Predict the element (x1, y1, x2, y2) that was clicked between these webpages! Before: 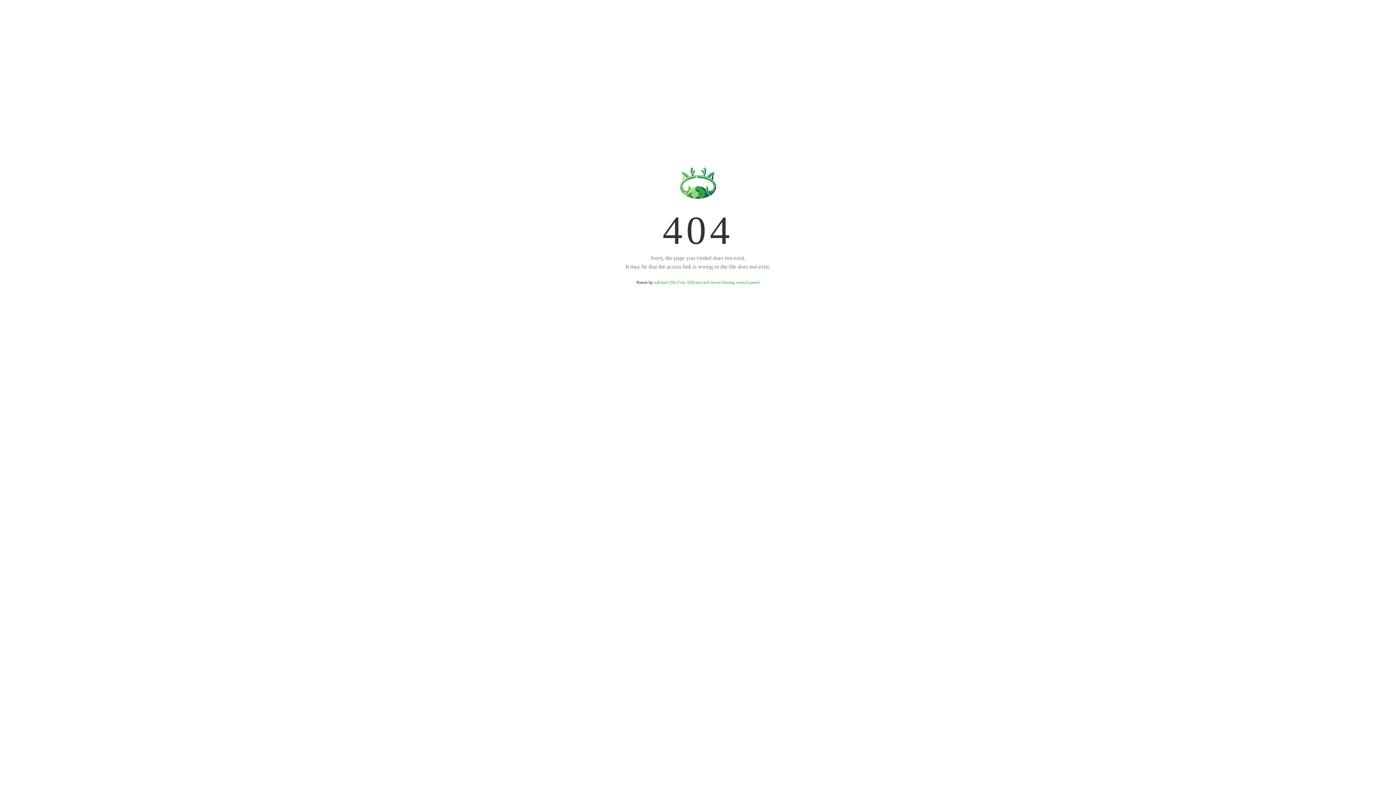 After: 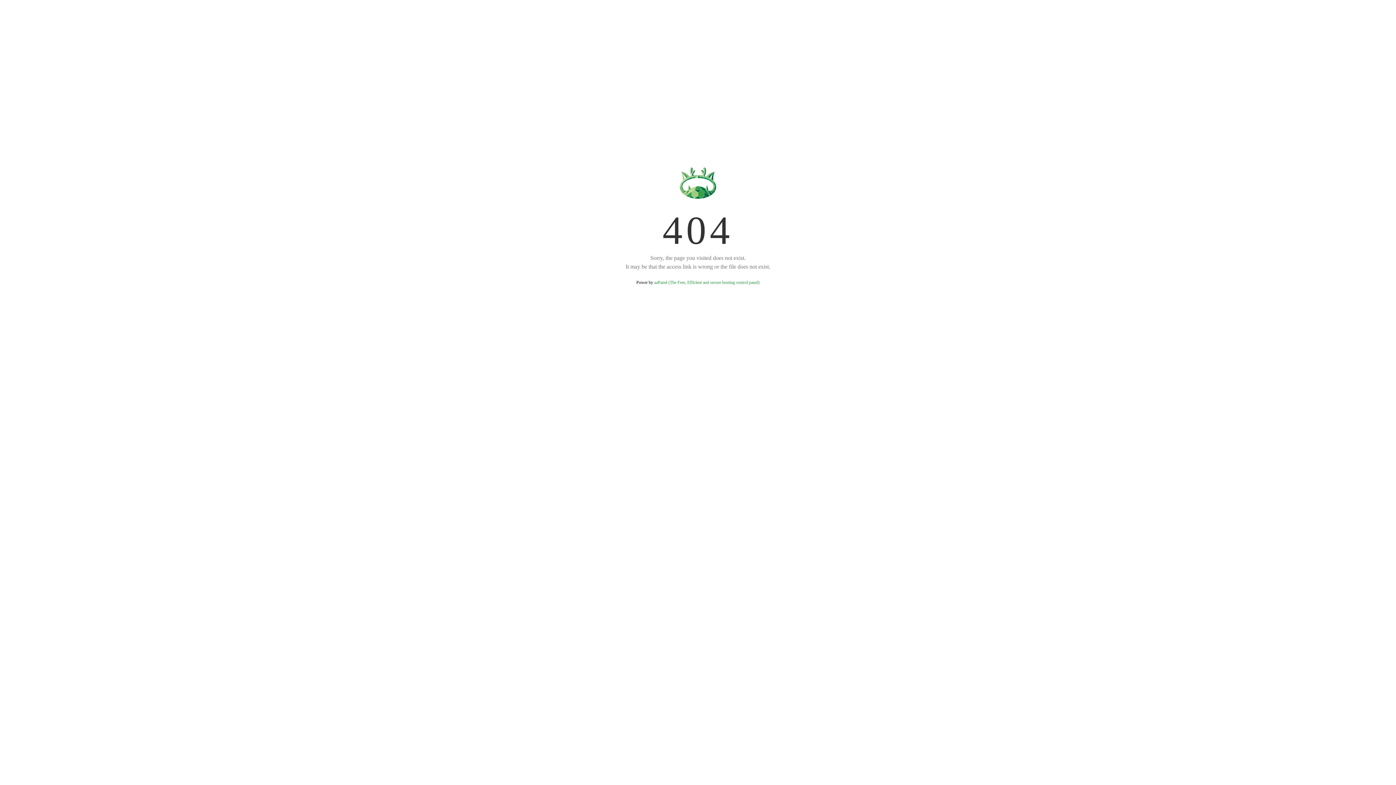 Action: label: aaPanel (The Free, Efficient and secure hosting control panel) bbox: (654, 280, 759, 285)